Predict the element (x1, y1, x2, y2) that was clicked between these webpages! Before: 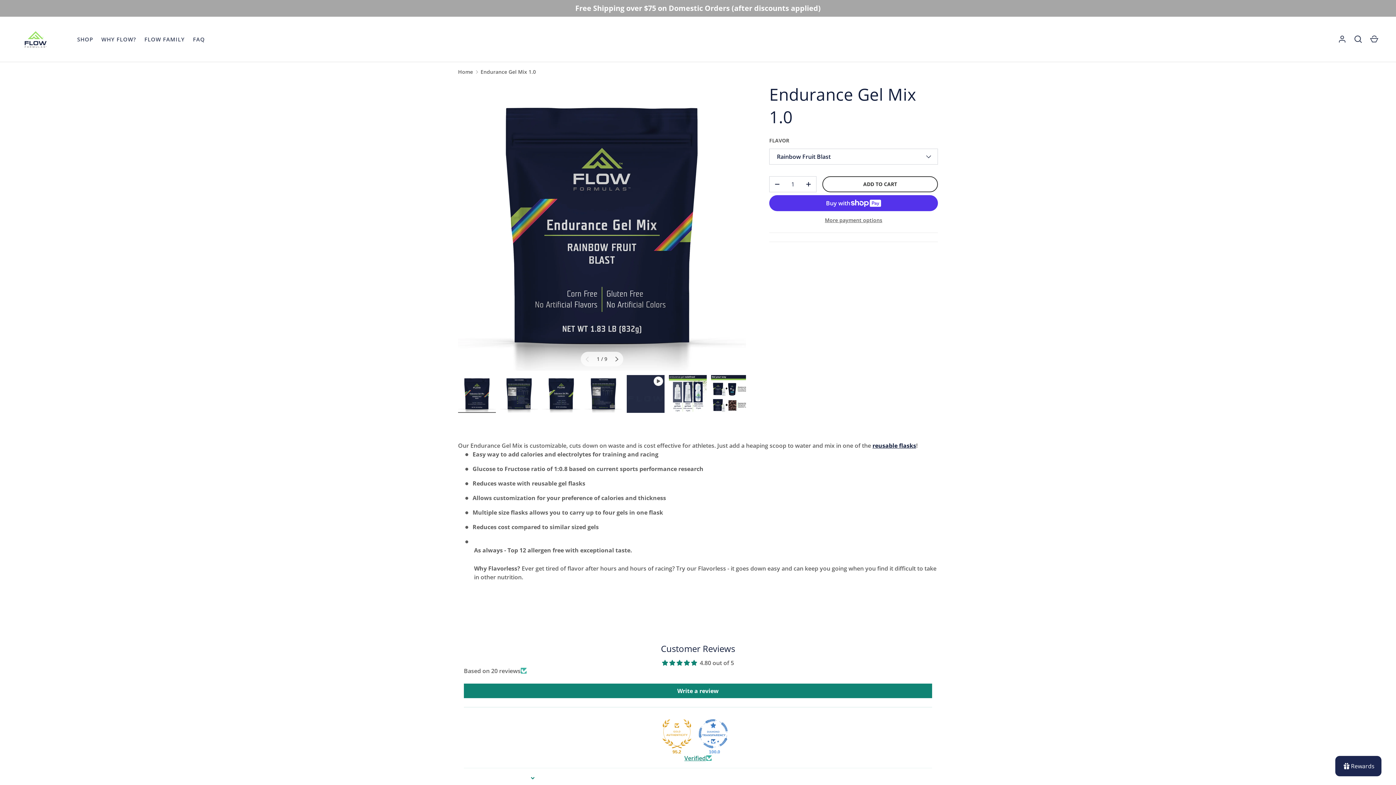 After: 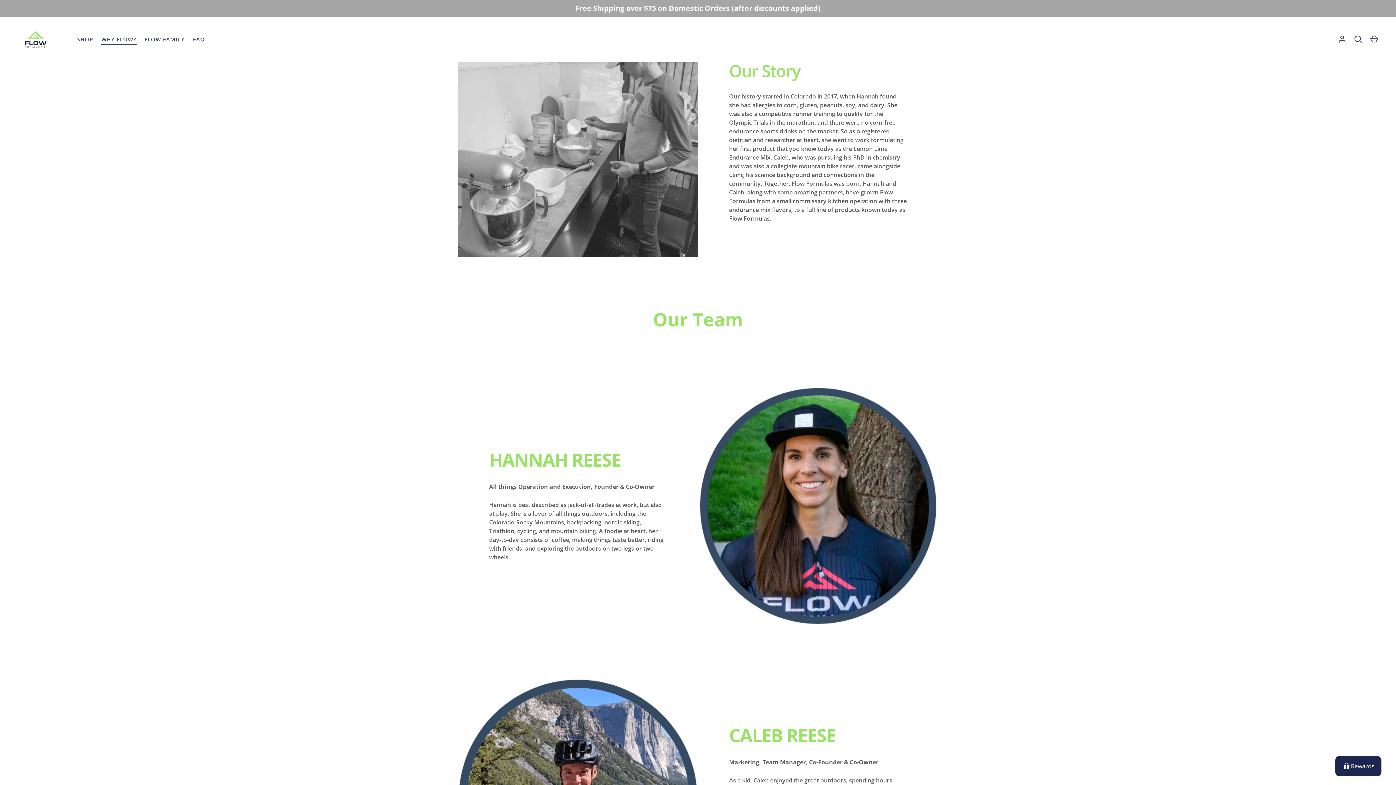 Action: bbox: (97, 35, 140, 43) label: WHY FLOW?